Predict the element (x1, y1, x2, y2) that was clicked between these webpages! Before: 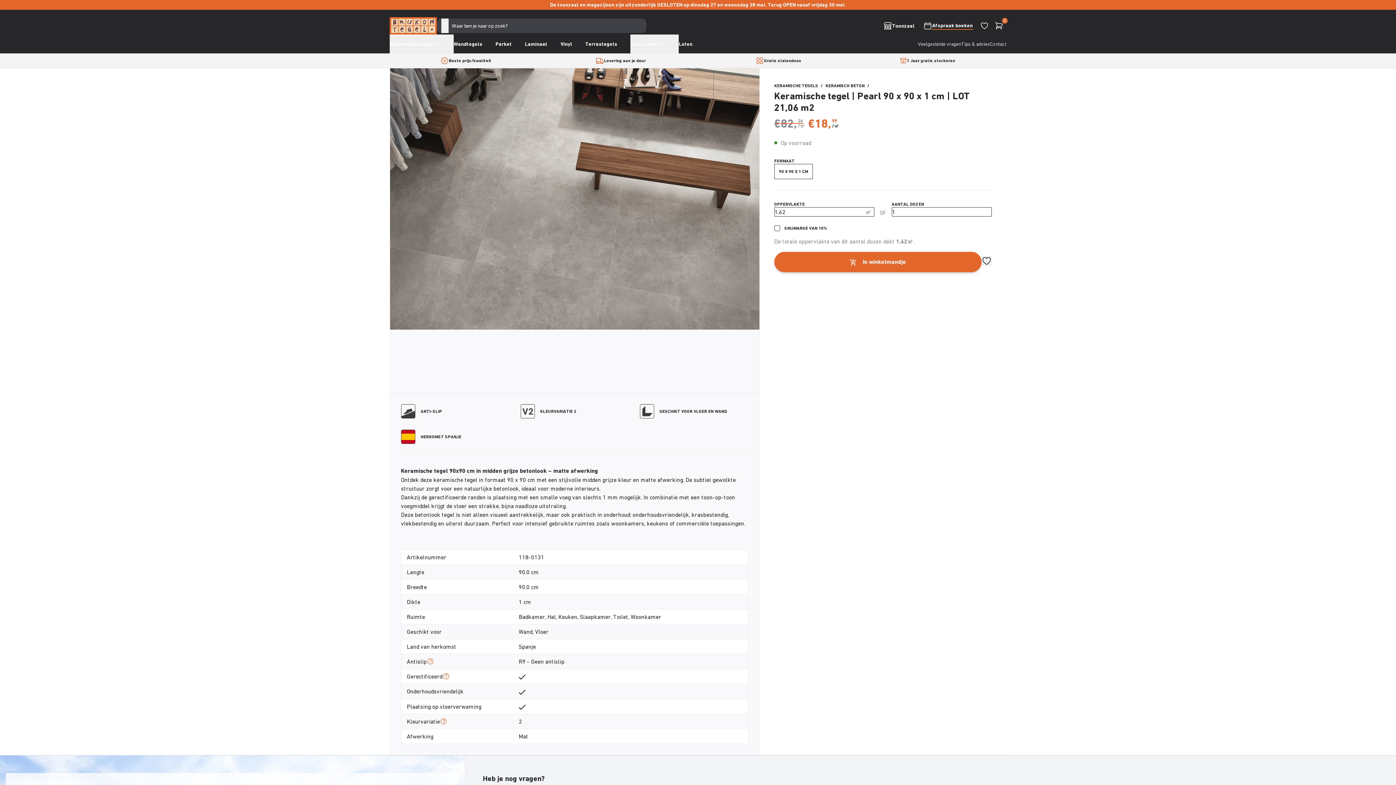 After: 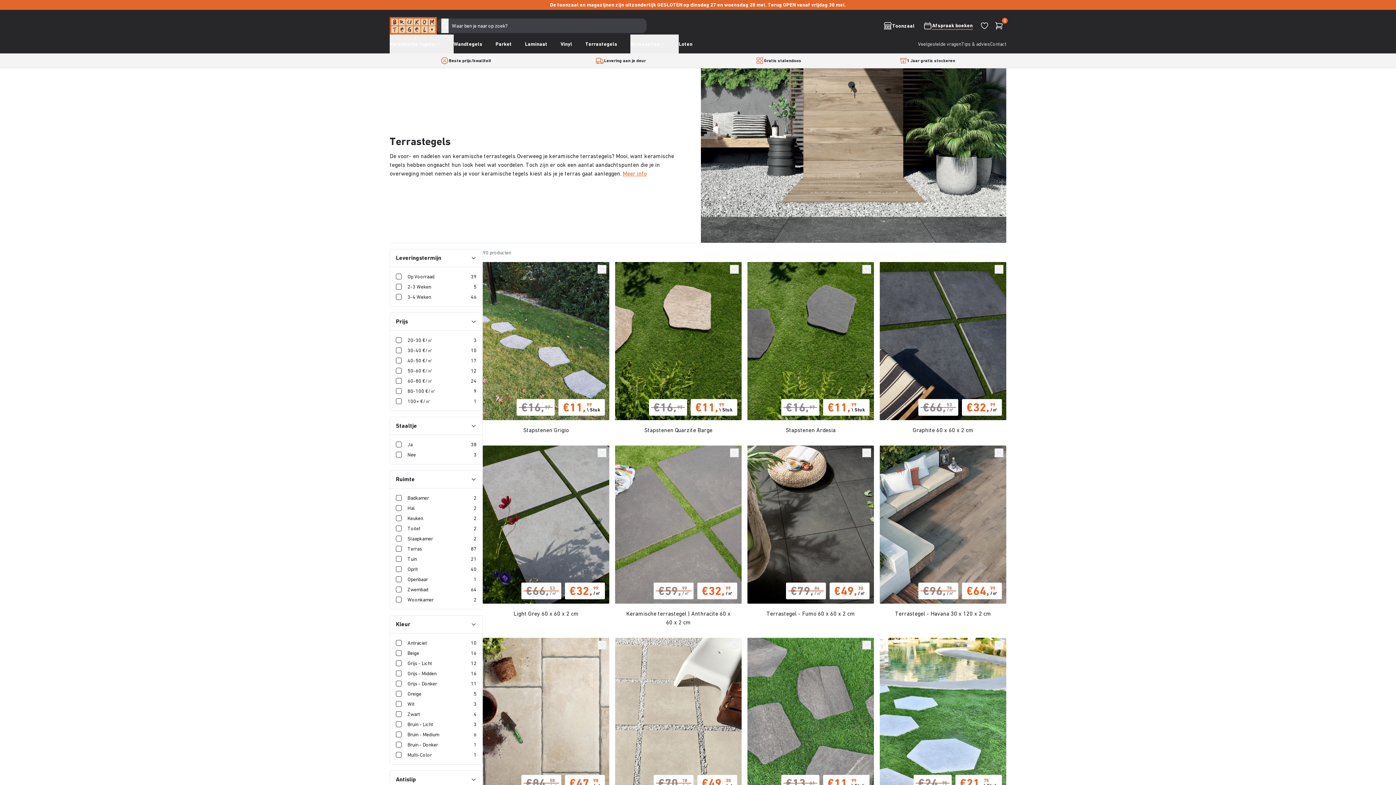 Action: label: Terrastegels bbox: (585, 34, 630, 53)